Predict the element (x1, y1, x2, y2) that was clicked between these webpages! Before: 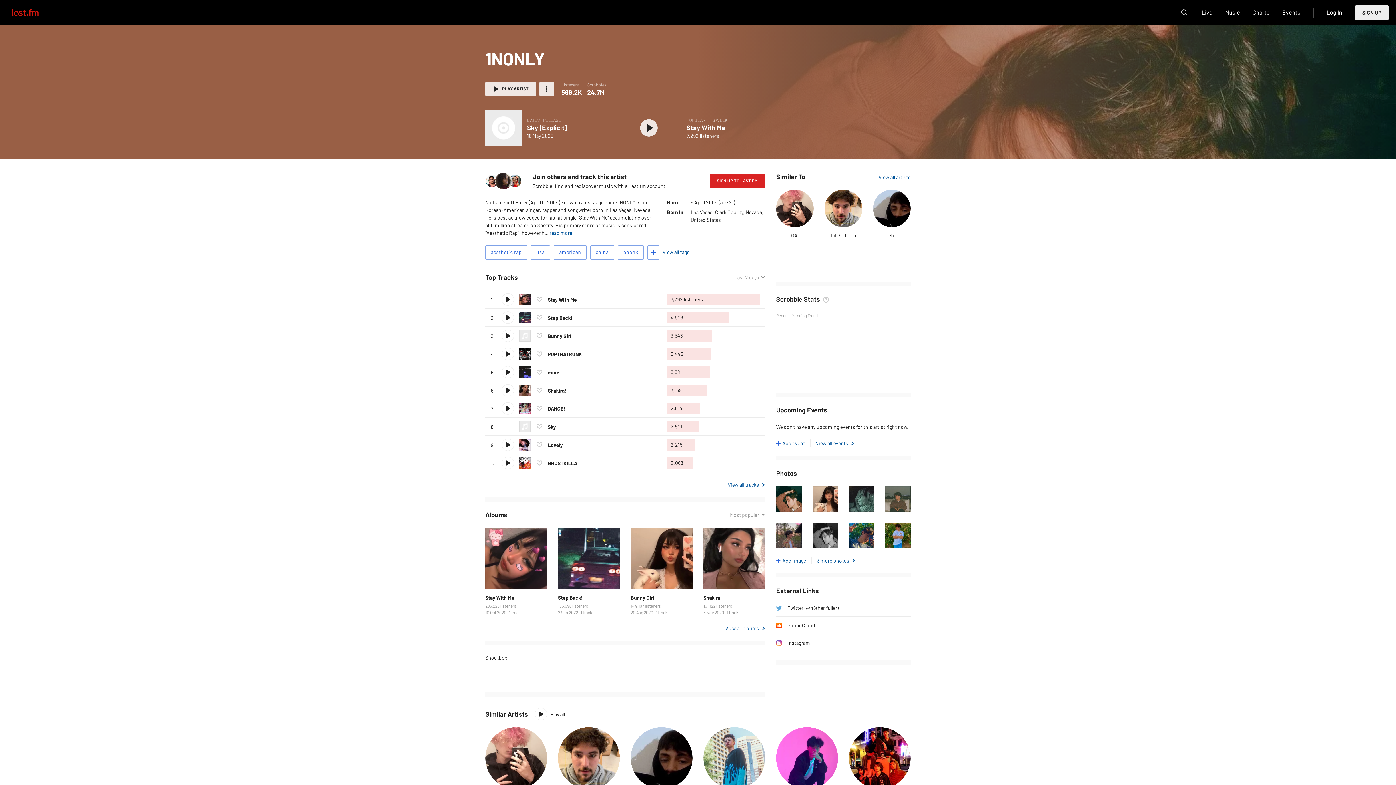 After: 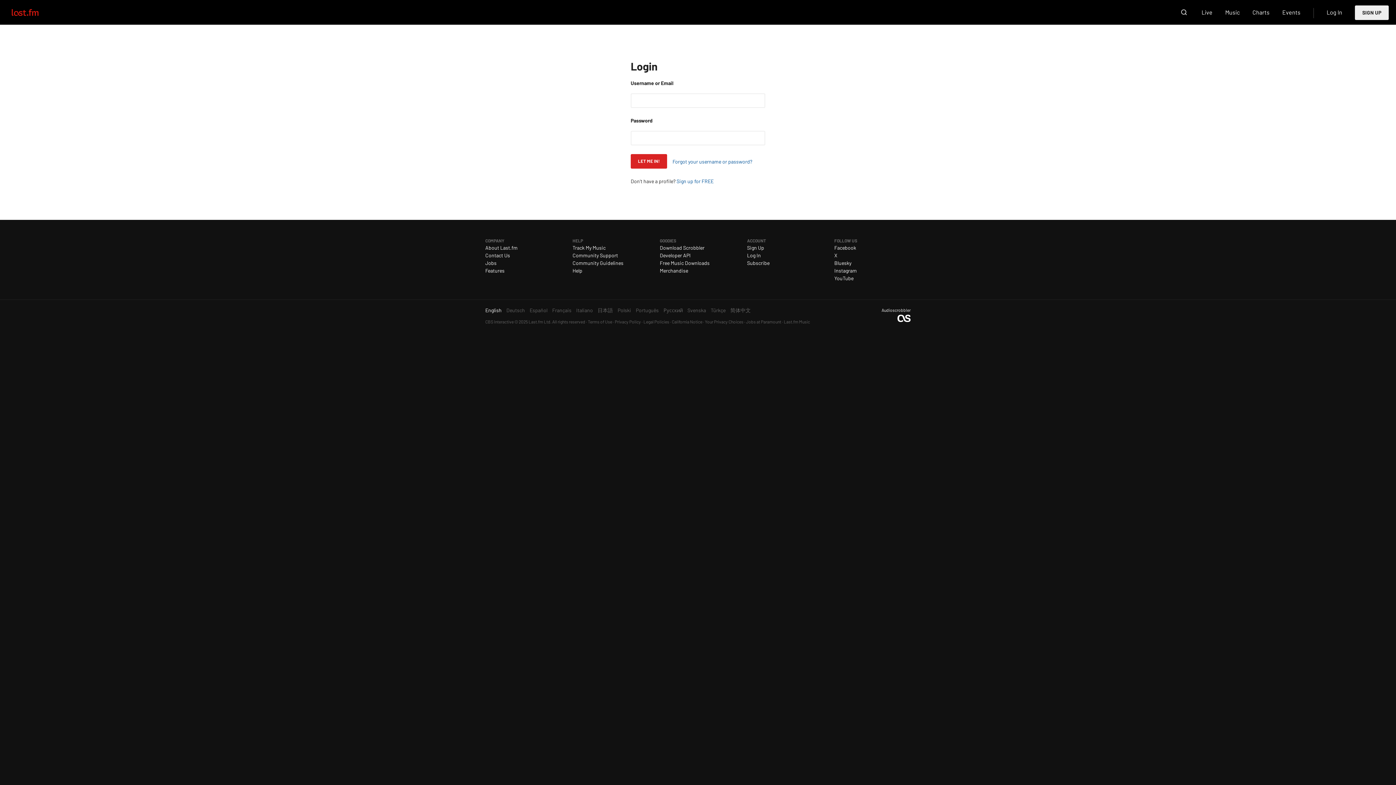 Action: bbox: (533, 293, 545, 305) label: Love this track